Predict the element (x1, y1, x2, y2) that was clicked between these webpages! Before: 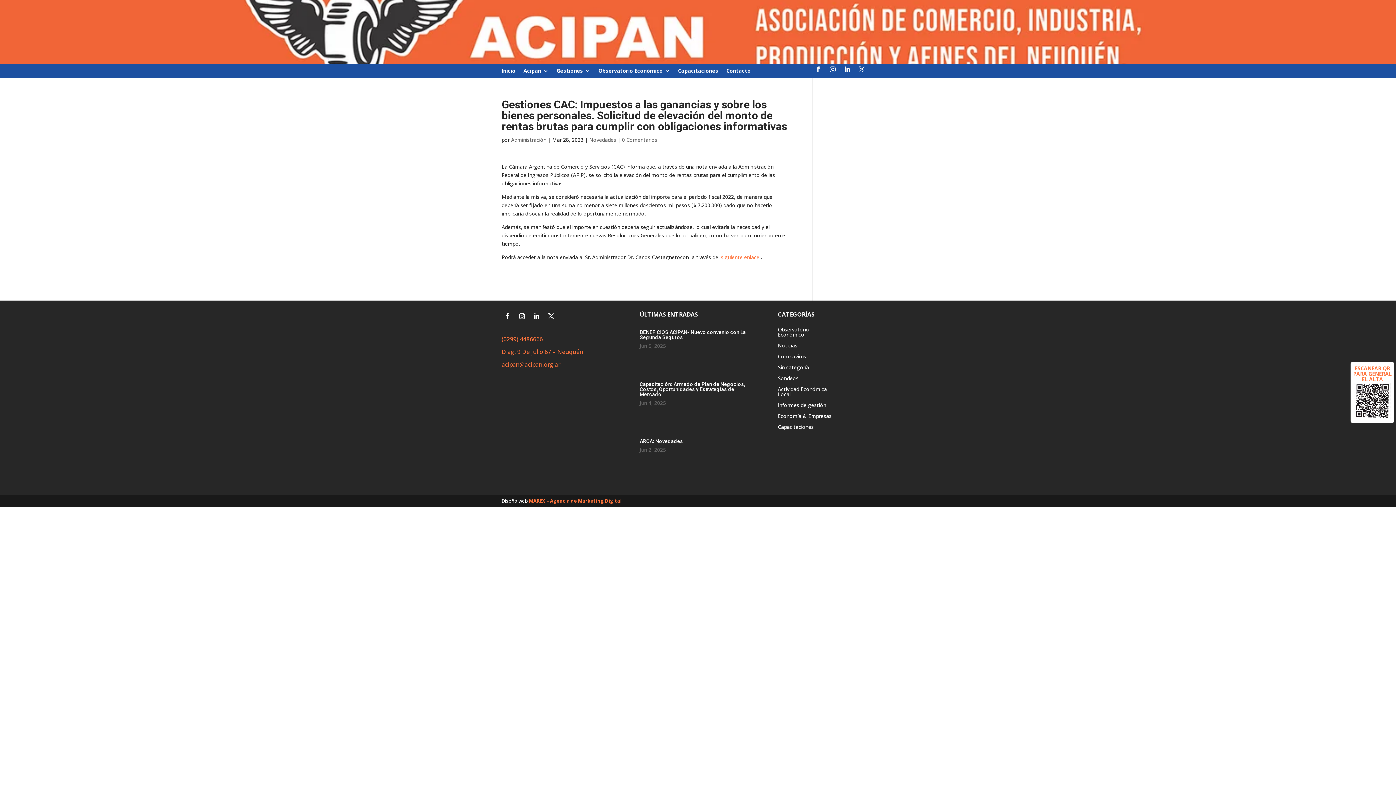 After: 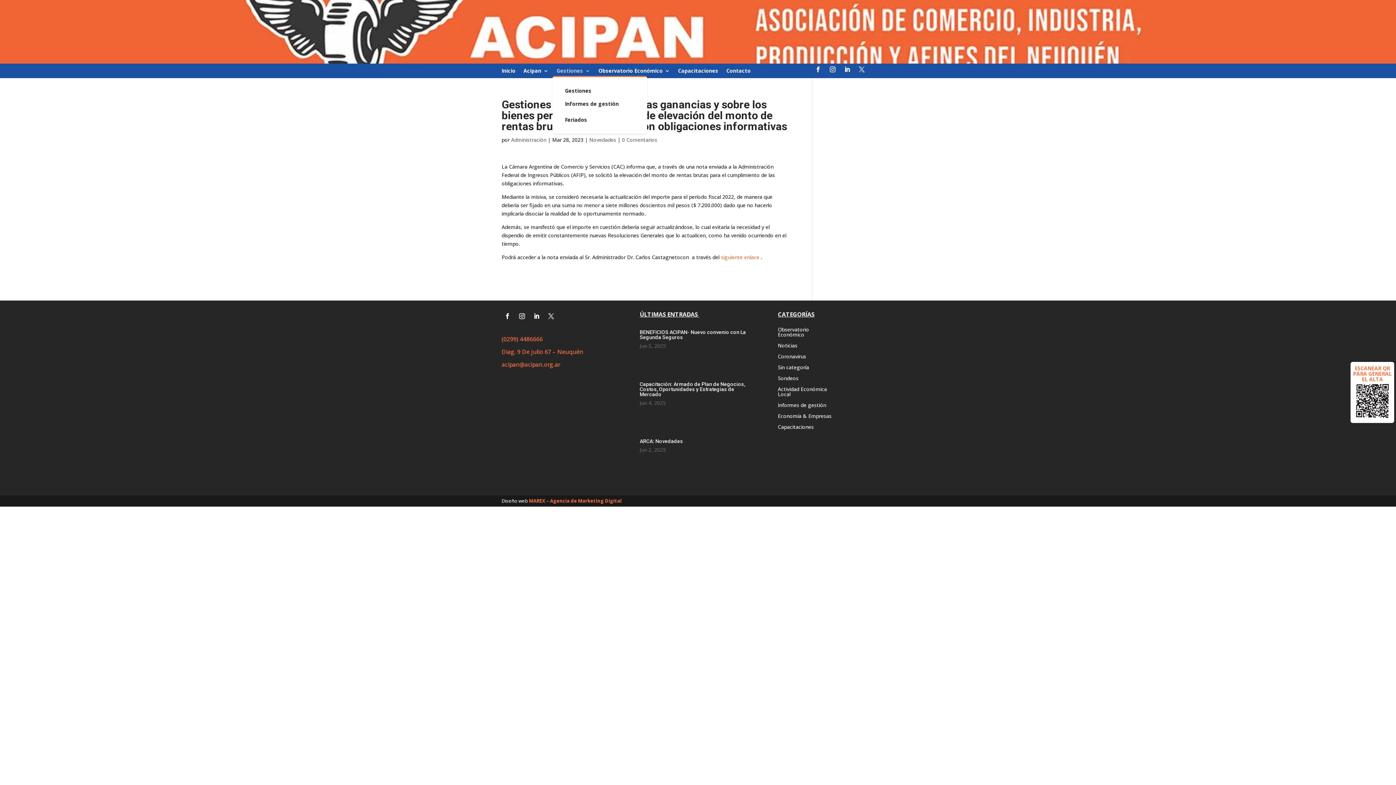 Action: bbox: (556, 68, 590, 76) label: Gestiones